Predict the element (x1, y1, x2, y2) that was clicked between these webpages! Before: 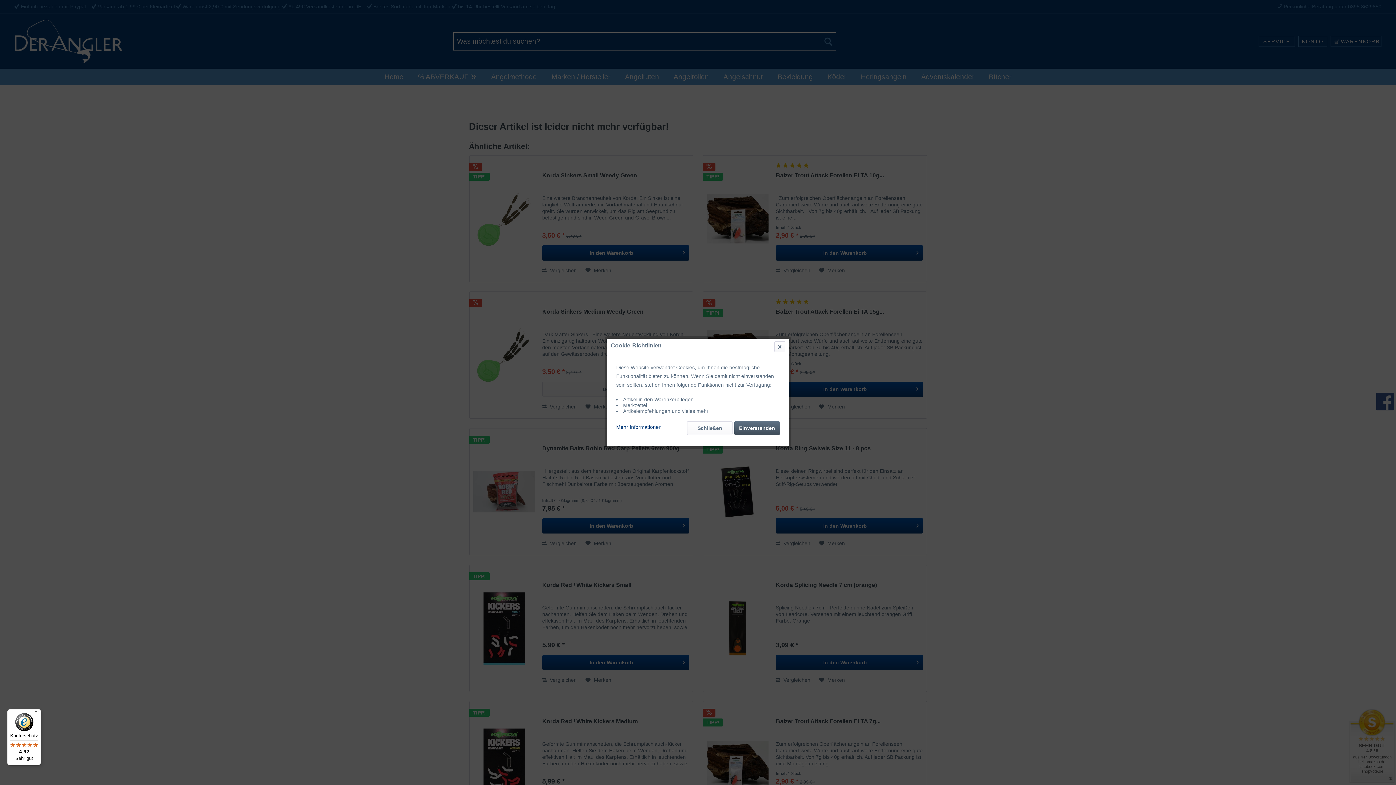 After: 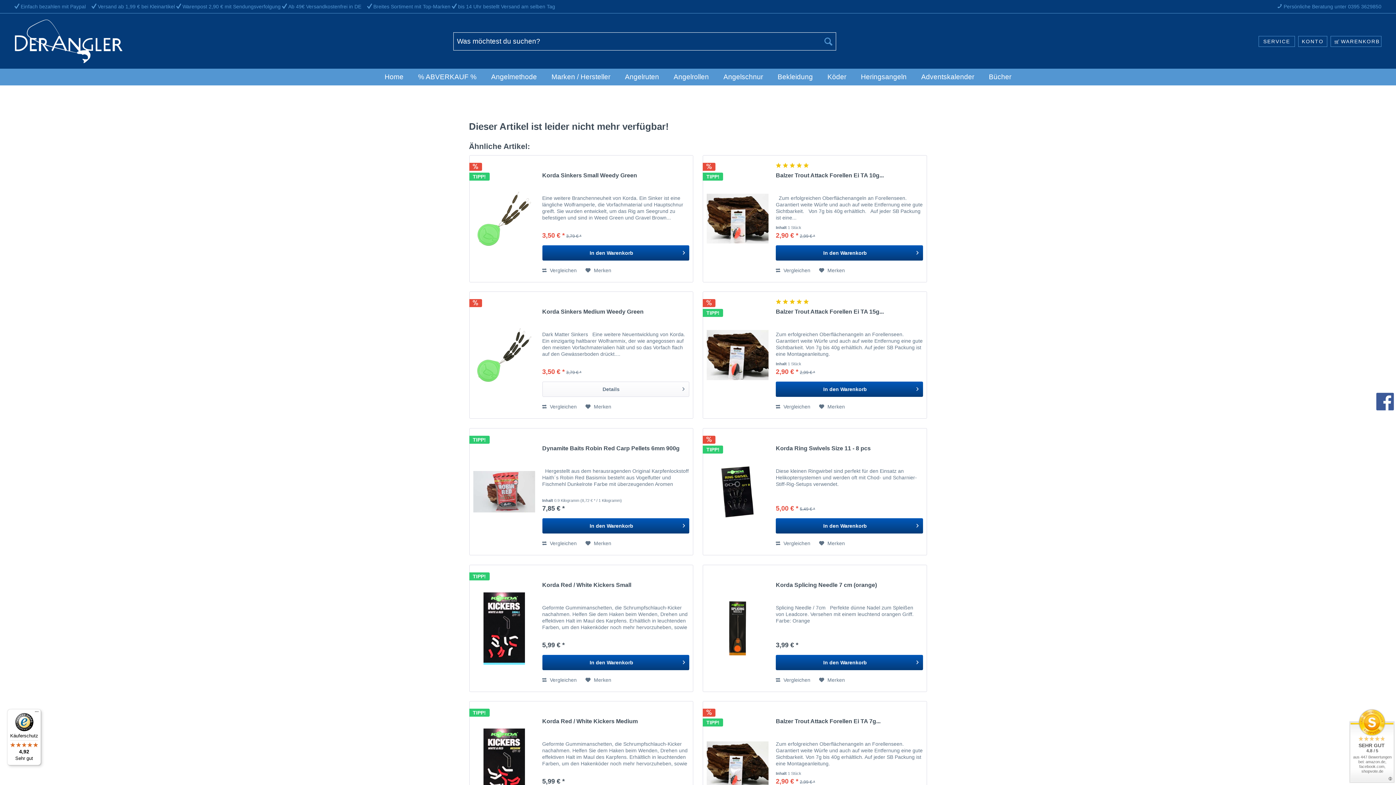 Action: bbox: (687, 421, 732, 435) label: Schließen